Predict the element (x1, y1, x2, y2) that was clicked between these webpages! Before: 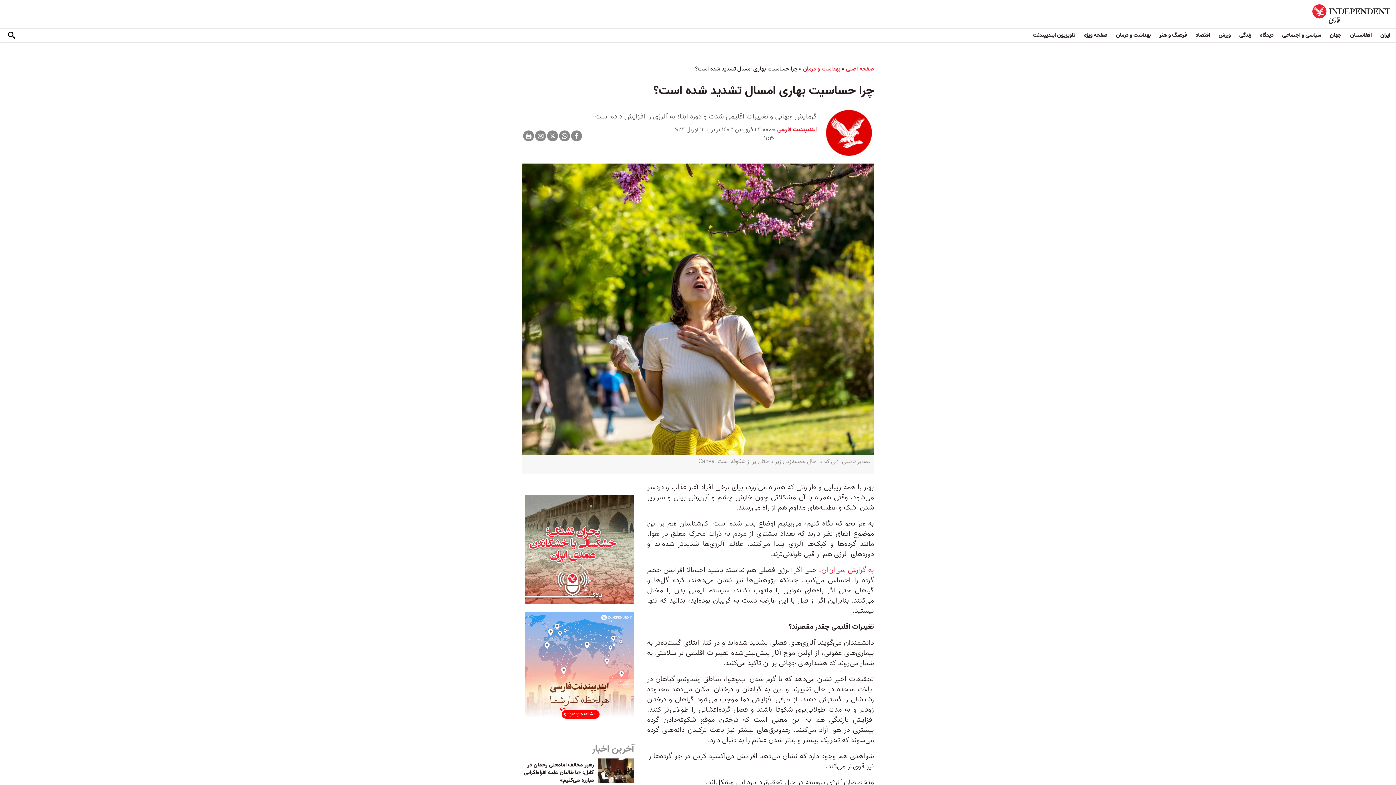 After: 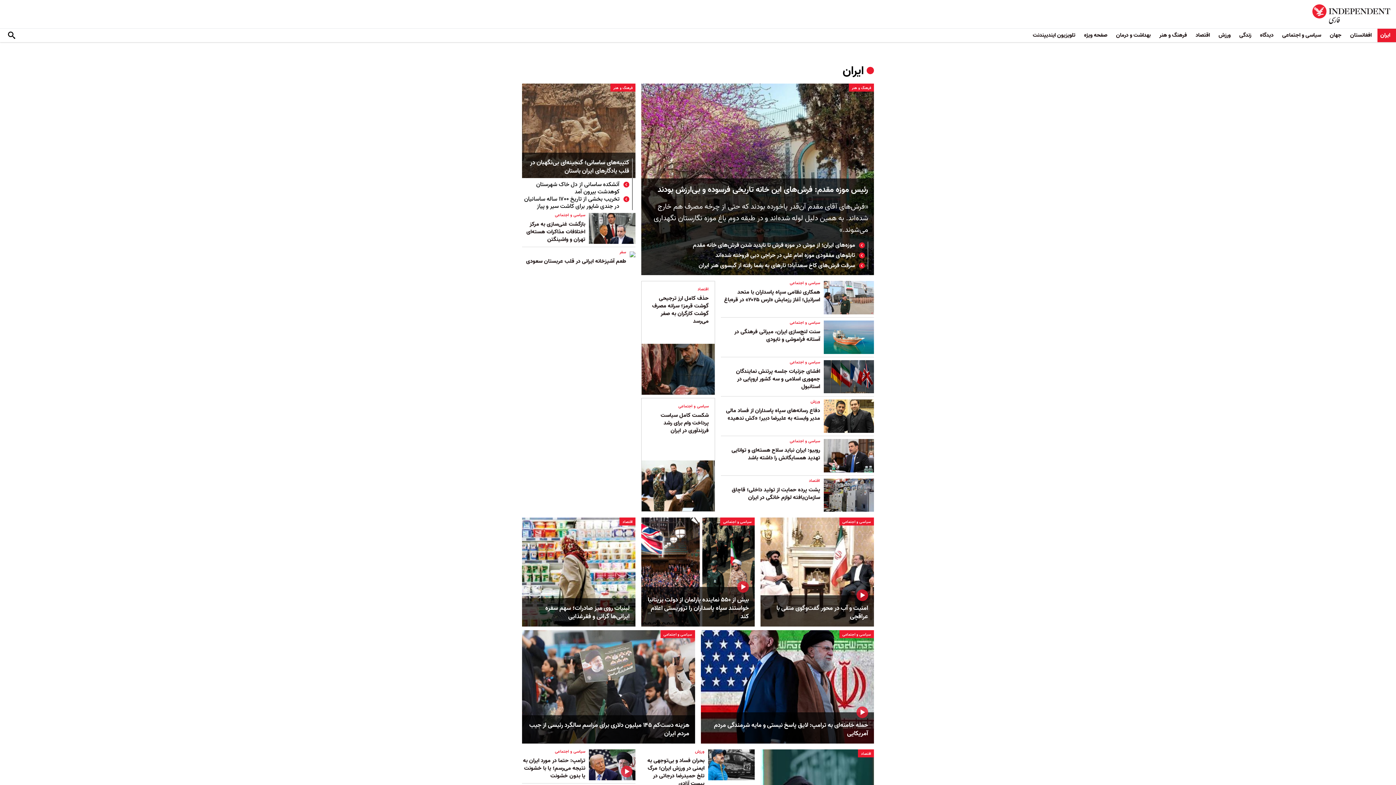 Action: label: ایران bbox: (1377, 28, 1396, 42)